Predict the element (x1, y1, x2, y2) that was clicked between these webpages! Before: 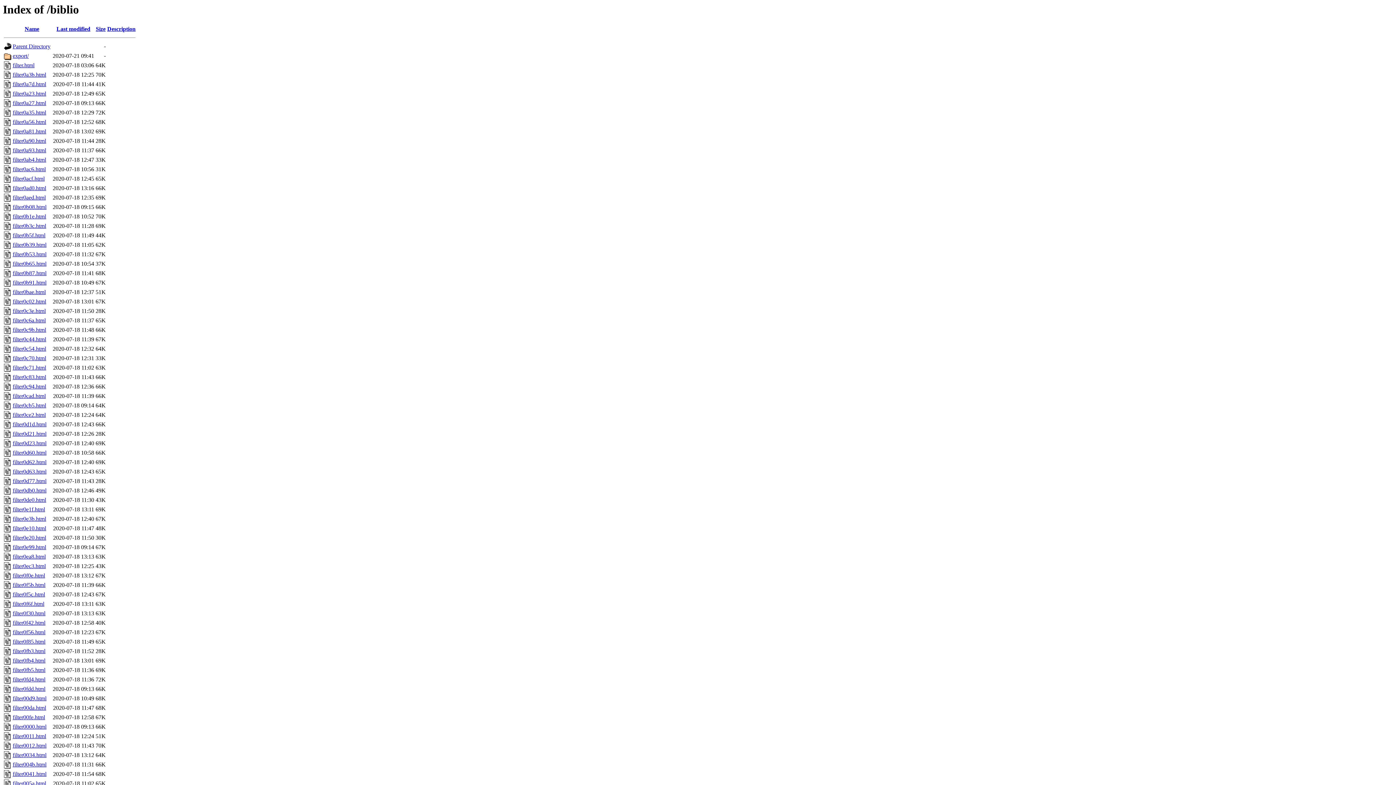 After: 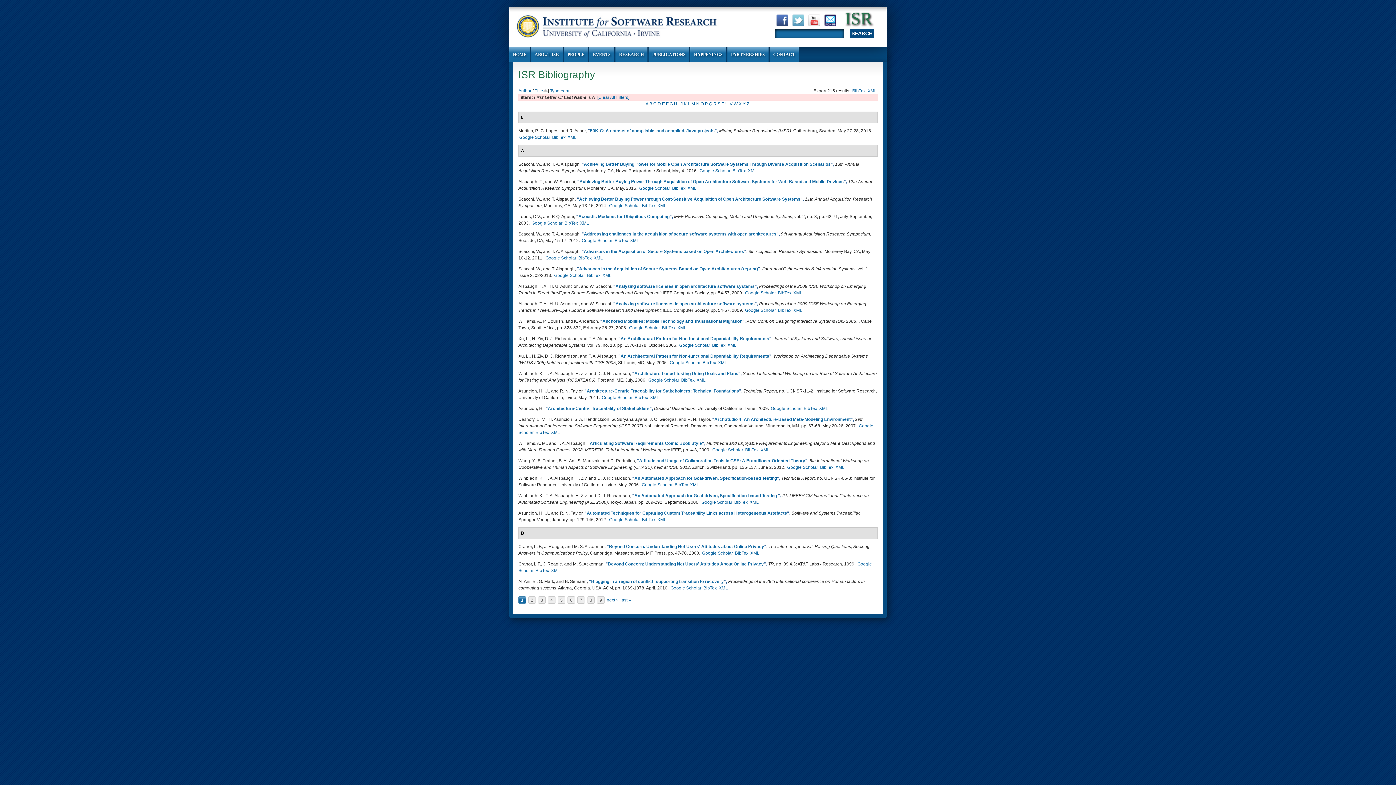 Action: label: filter0b91.html bbox: (12, 279, 46, 285)